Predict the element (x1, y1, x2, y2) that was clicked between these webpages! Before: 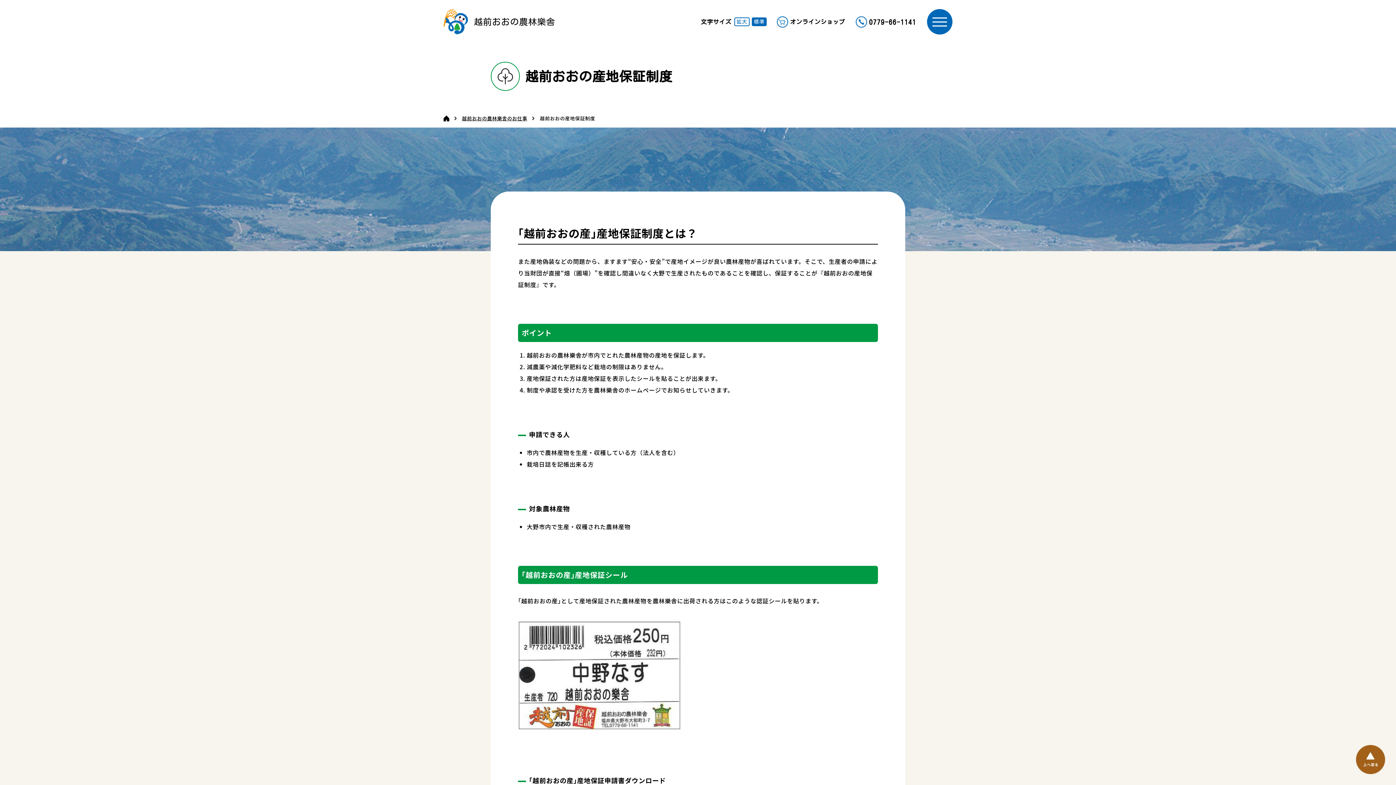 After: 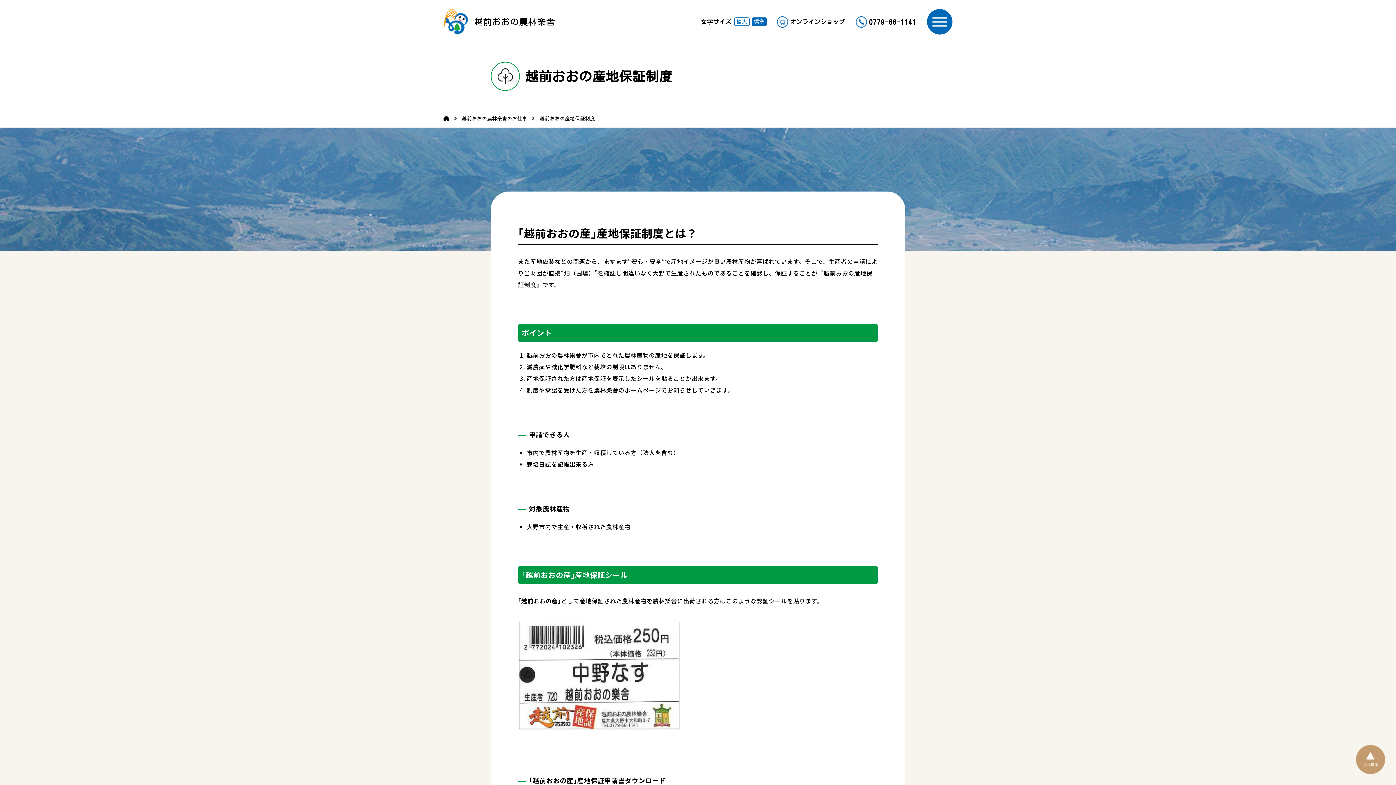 Action: bbox: (1356, 765, 1385, 774)